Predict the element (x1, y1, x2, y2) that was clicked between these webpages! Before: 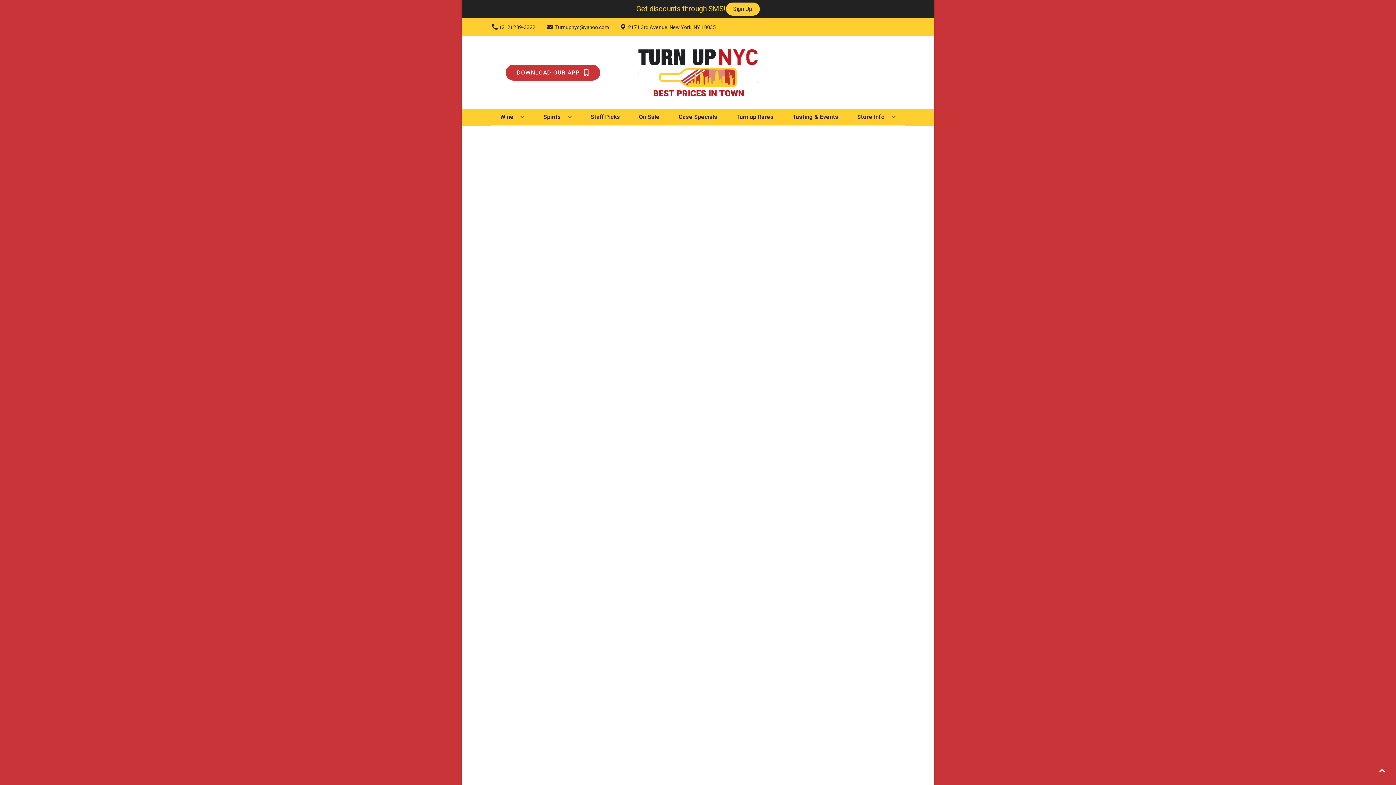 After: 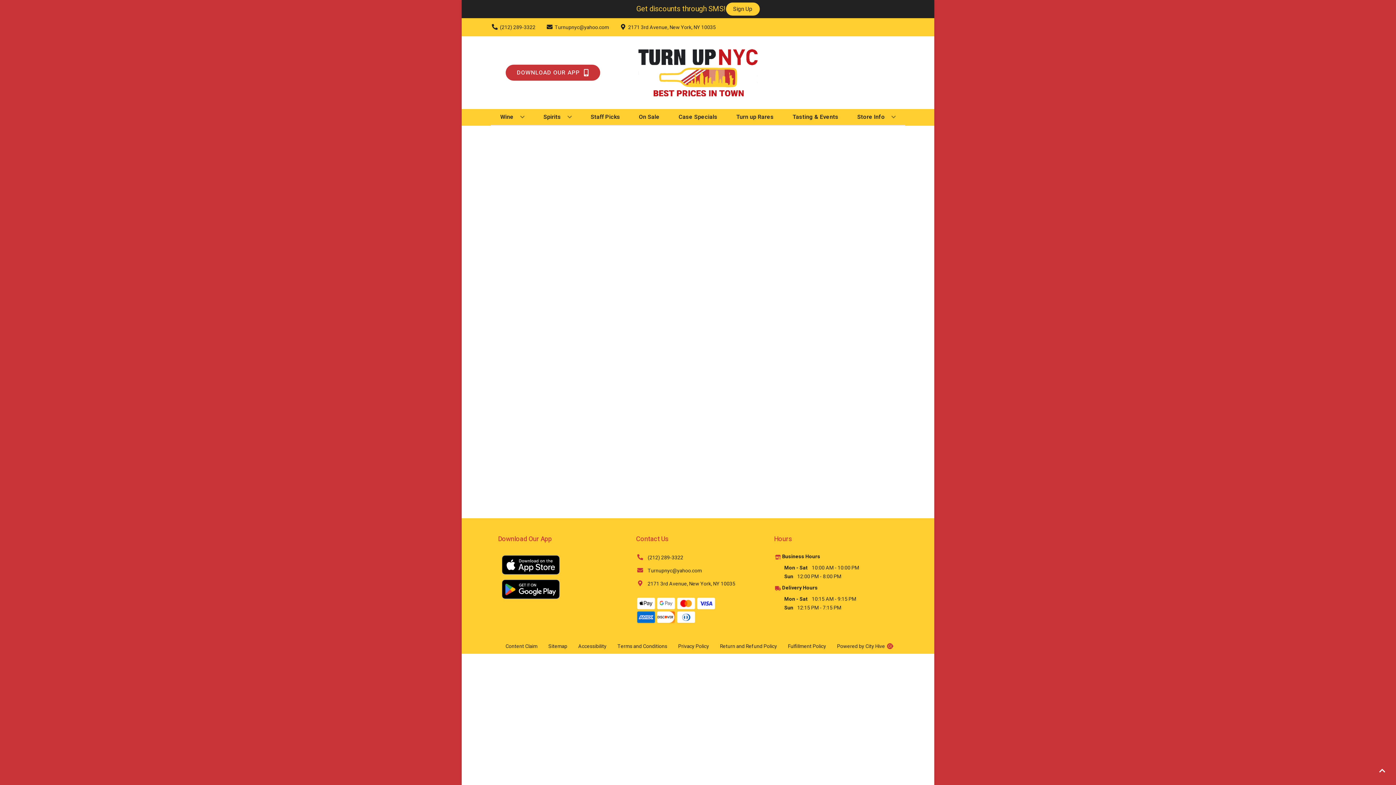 Action: label: Turn up Rares bbox: (733, 109, 776, 125)